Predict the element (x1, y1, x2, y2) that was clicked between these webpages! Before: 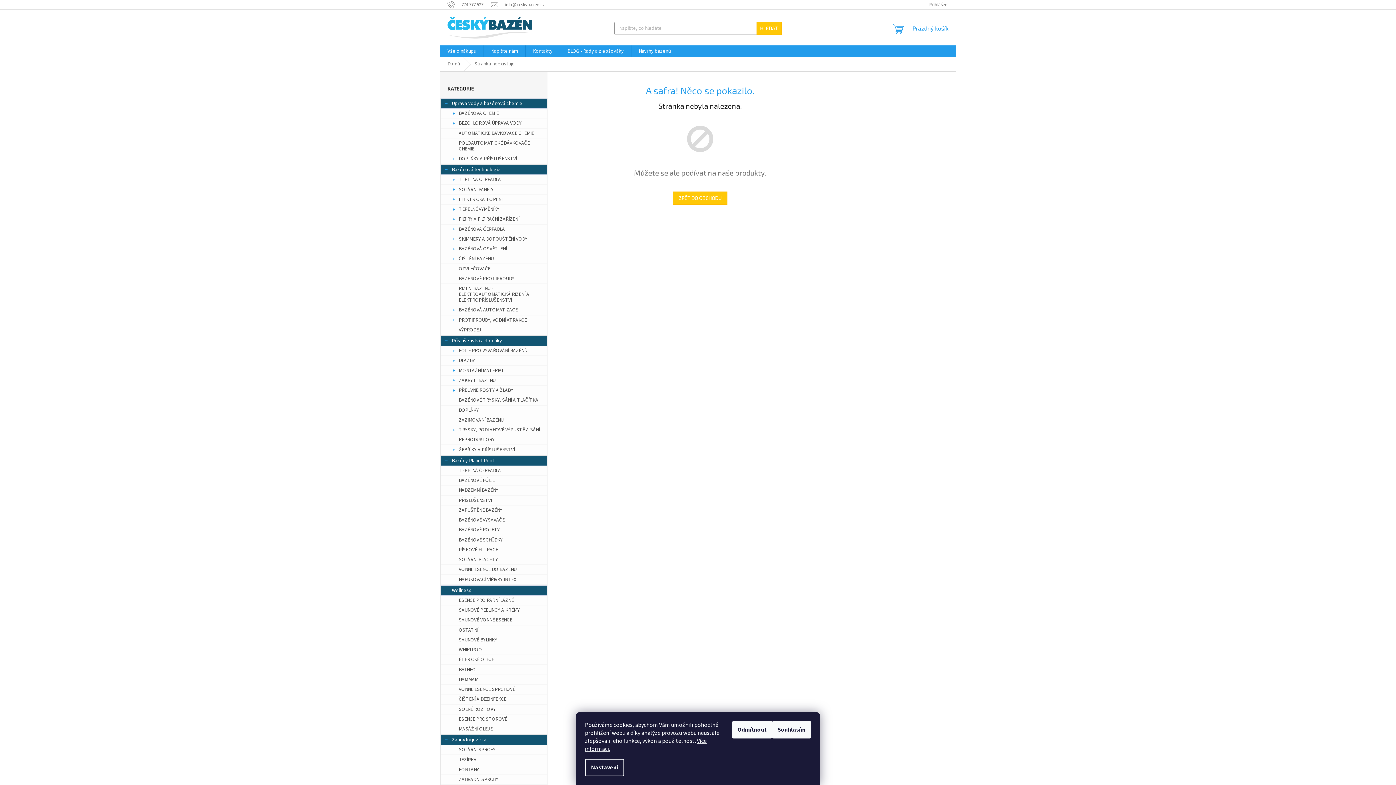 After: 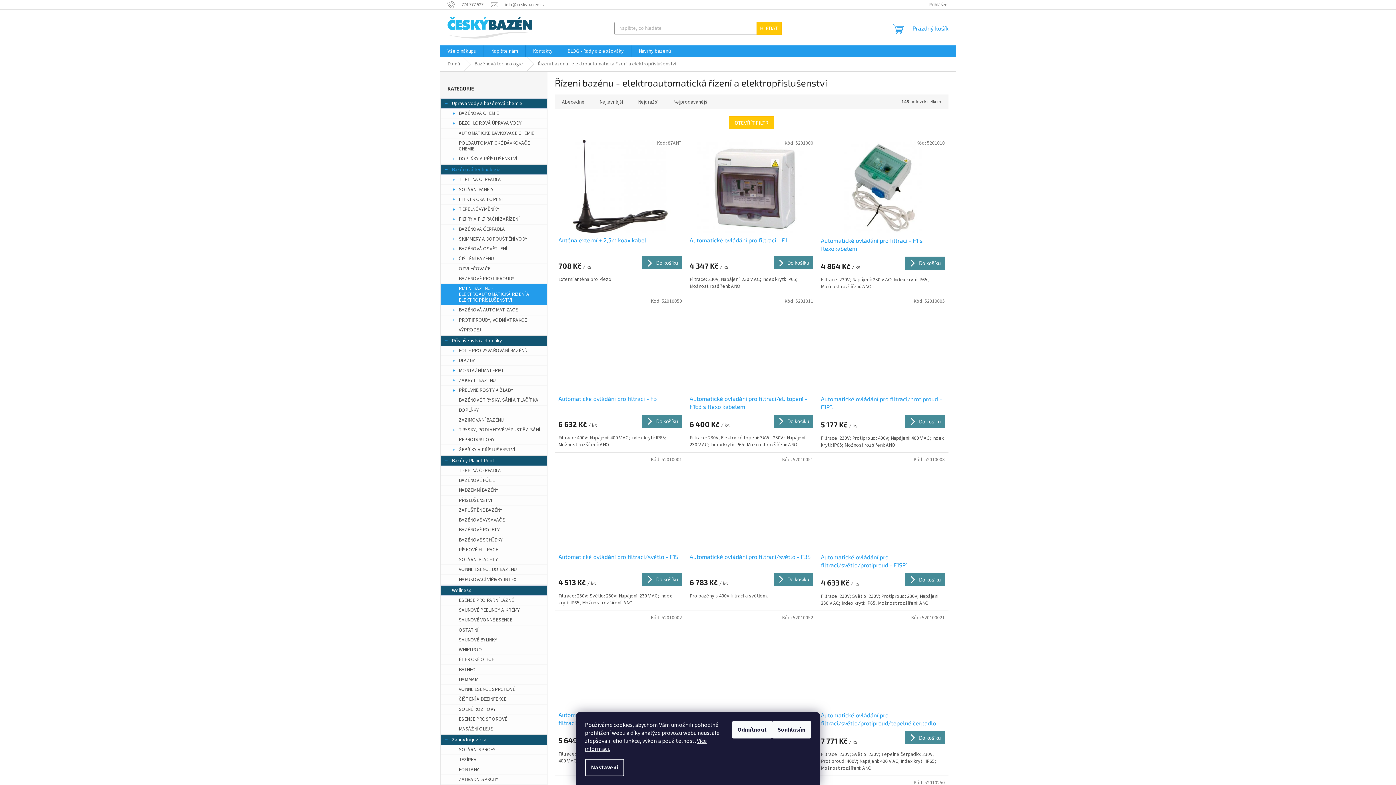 Action: bbox: (440, 284, 547, 305) label: ŘÍZENÍ BAZÉNU - ELEKTROAUTOMATICKÁ ŘÍZENÍ A ELEKTROPŘÍSLUŠENSTVÍ